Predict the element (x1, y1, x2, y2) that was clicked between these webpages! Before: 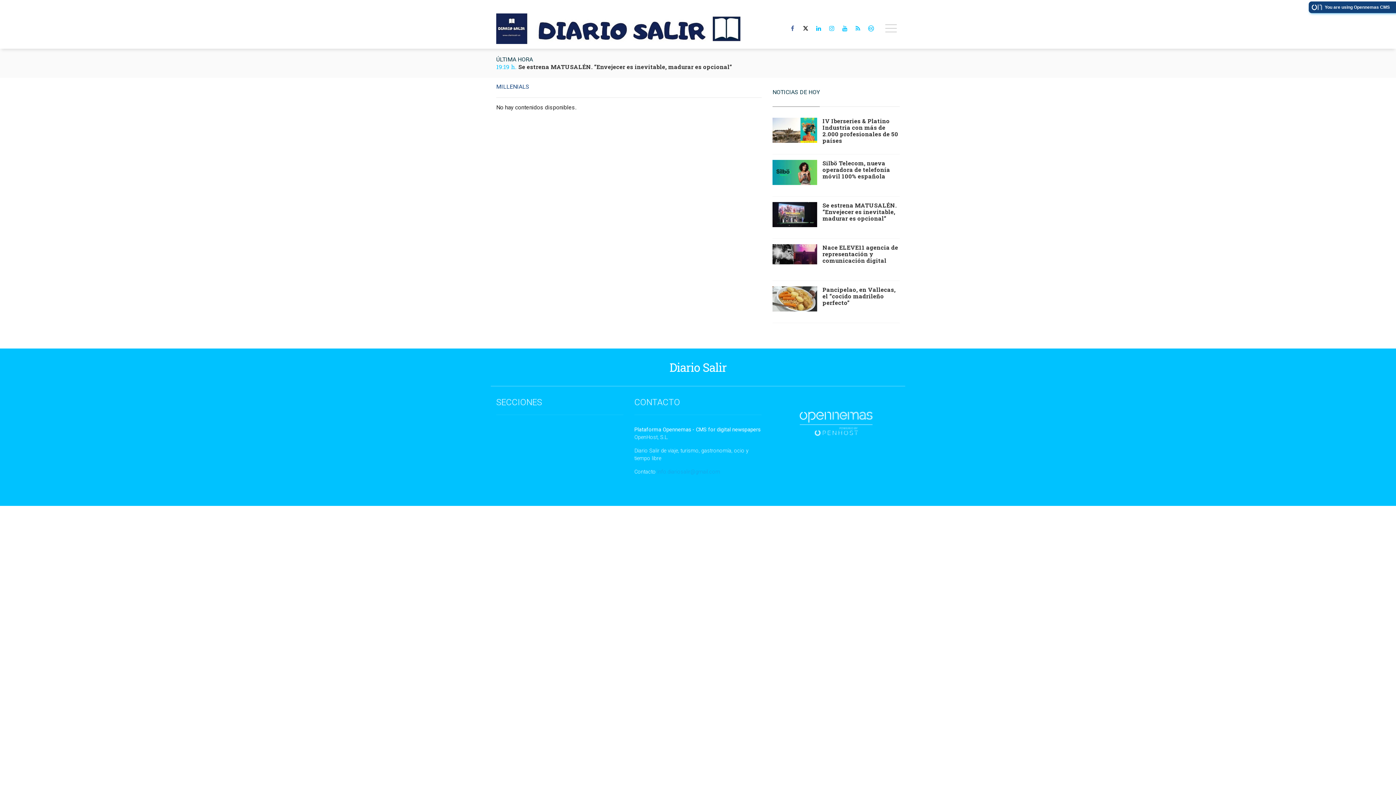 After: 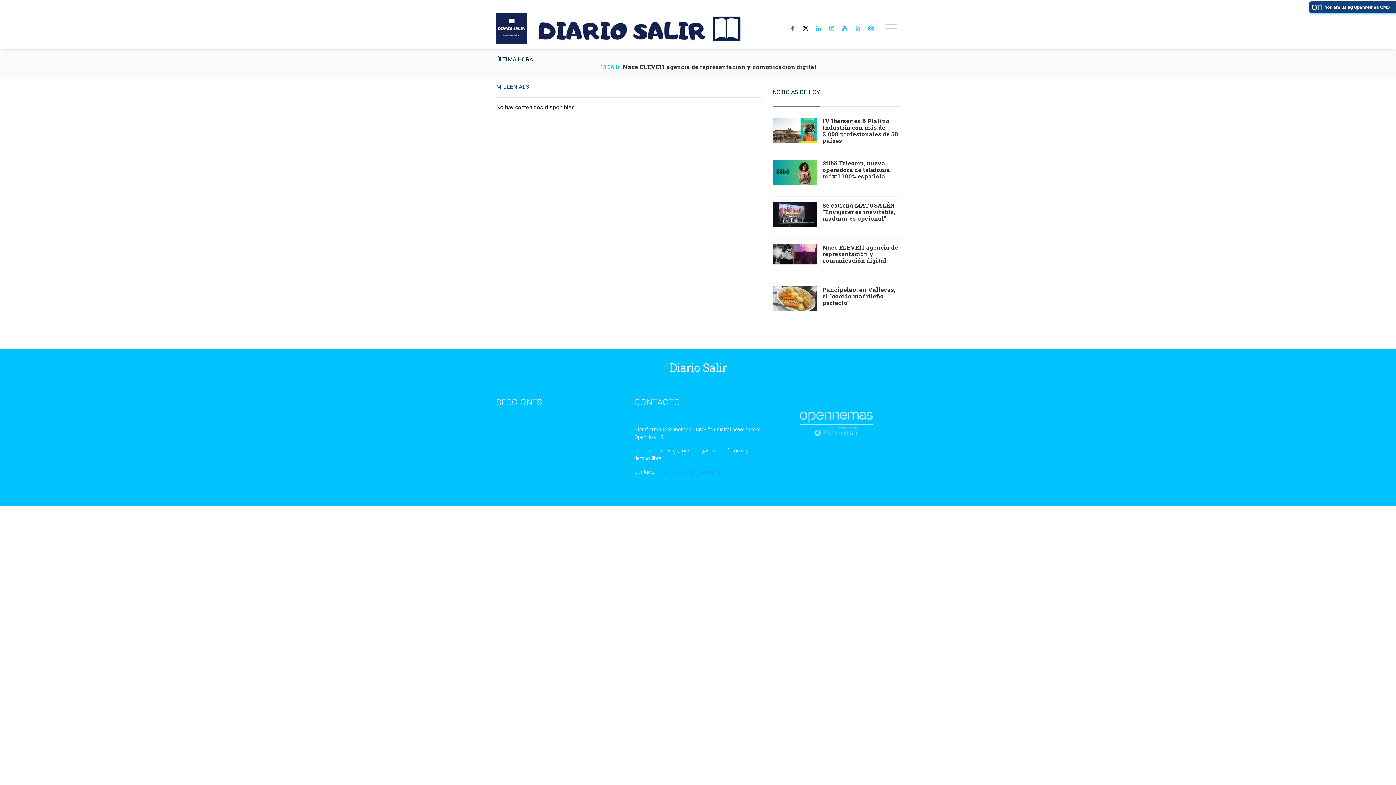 Action: bbox: (852, 20, 863, 37)